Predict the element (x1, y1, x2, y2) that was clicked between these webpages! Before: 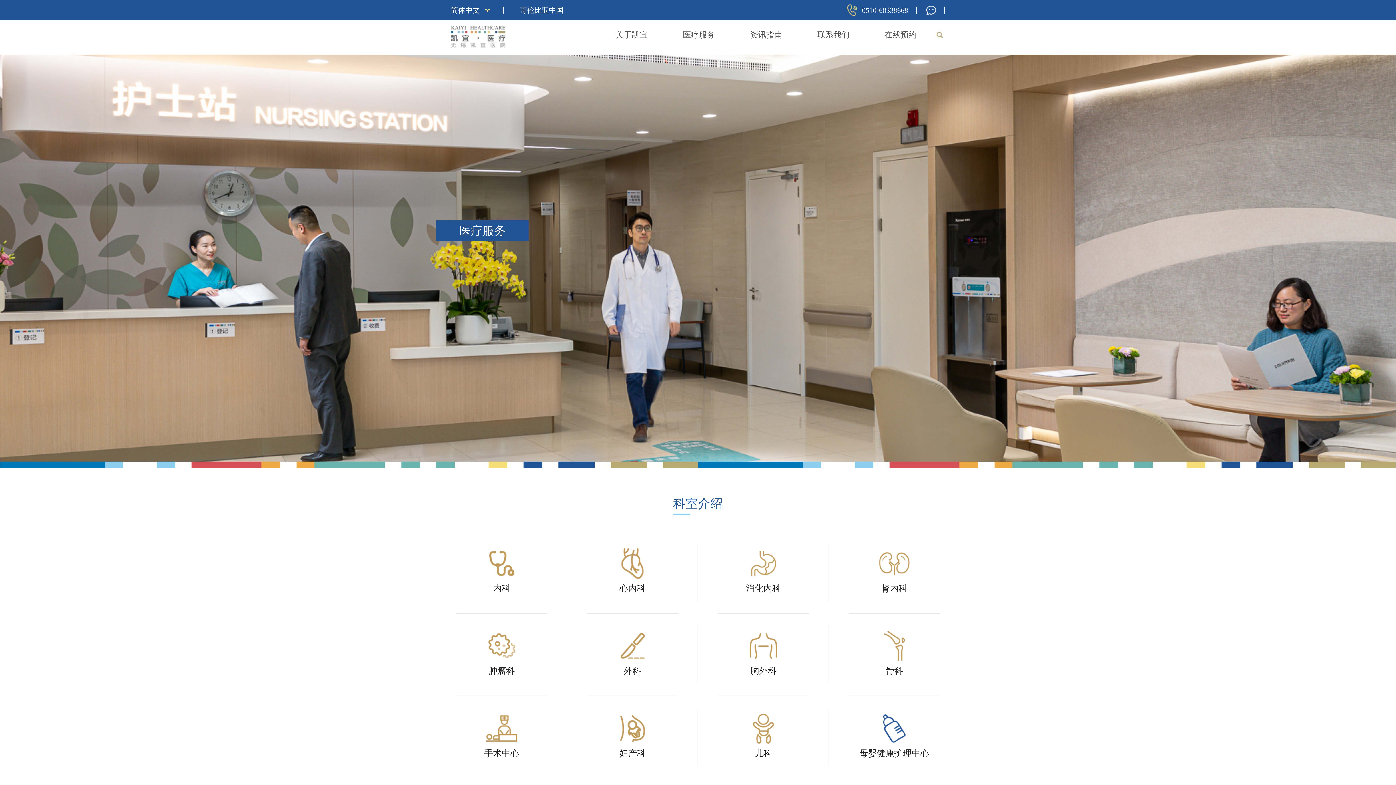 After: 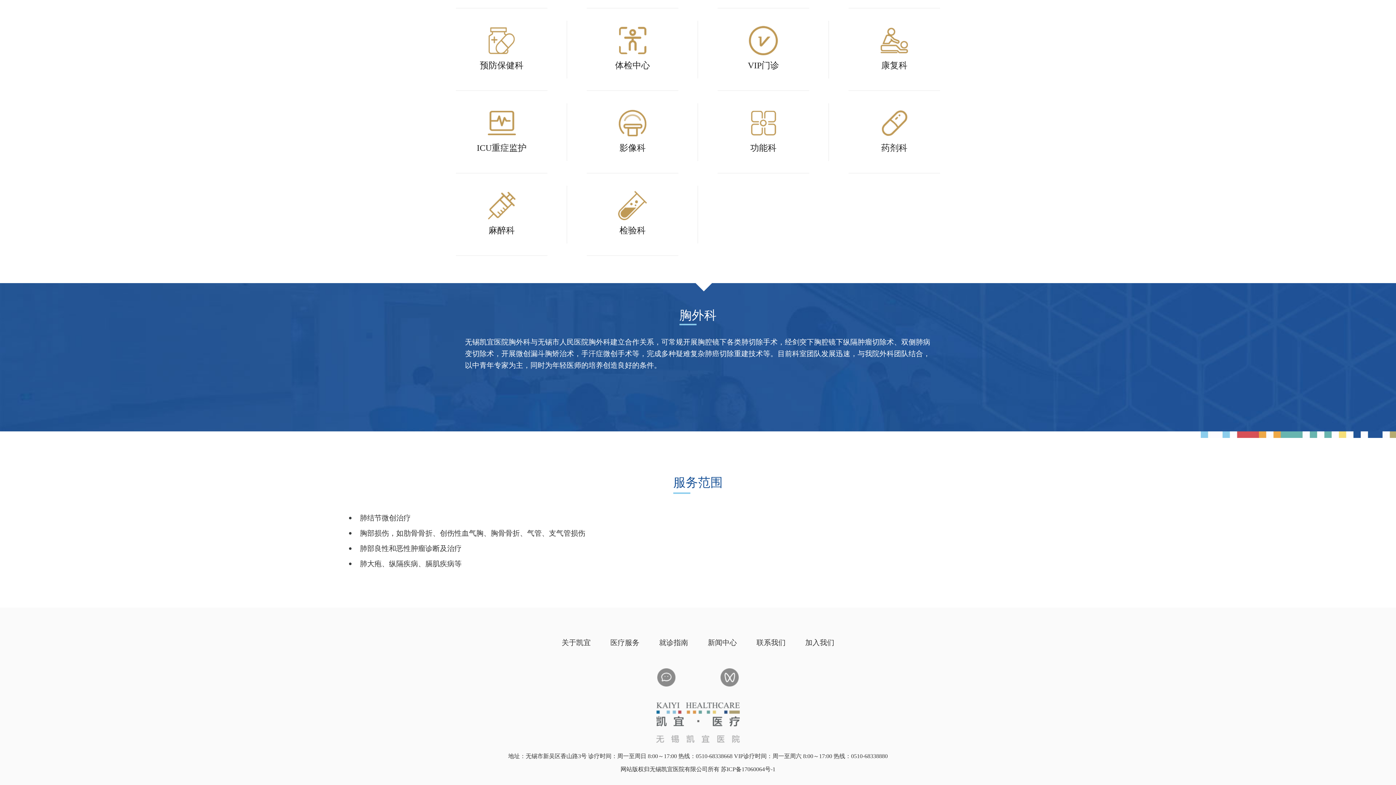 Action: label: 胸外科 bbox: (714, 669, 812, 675)